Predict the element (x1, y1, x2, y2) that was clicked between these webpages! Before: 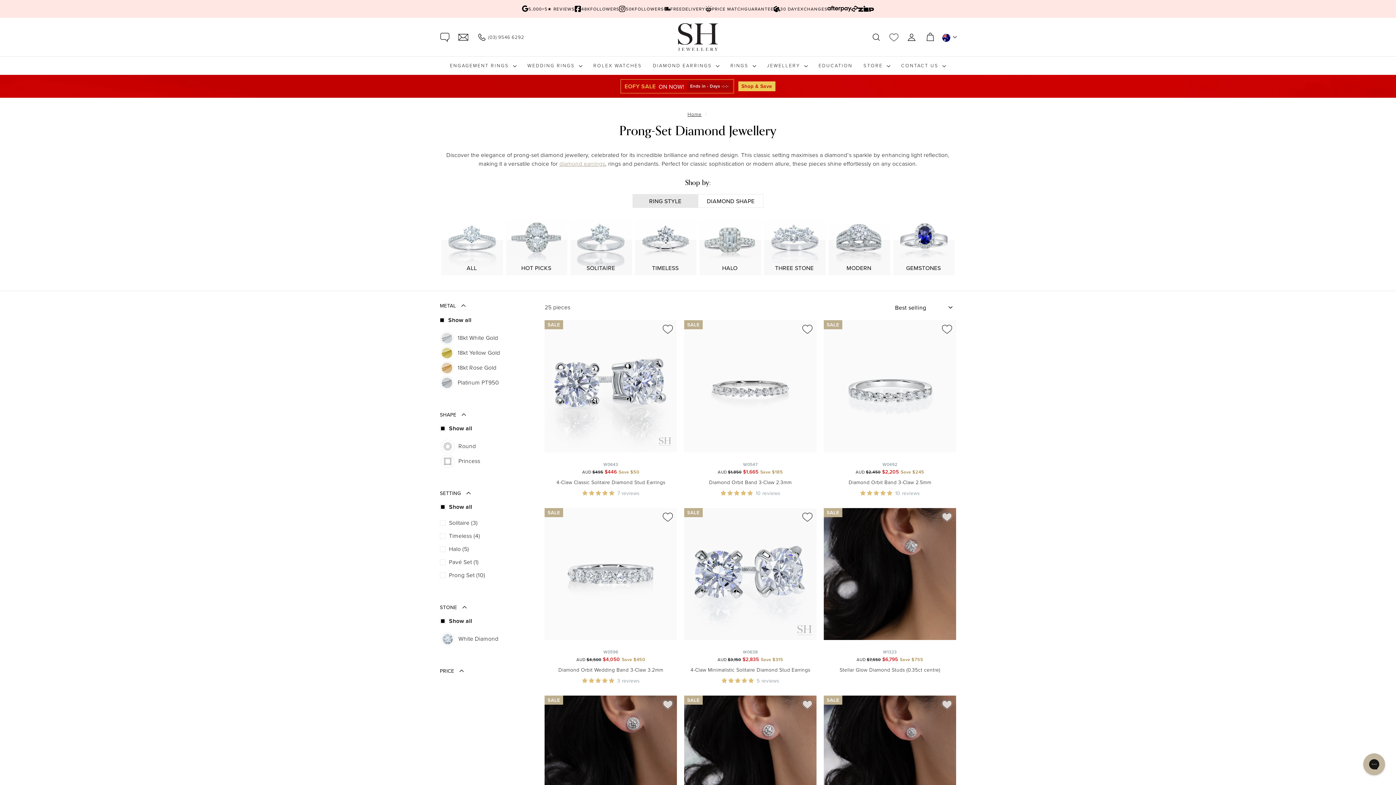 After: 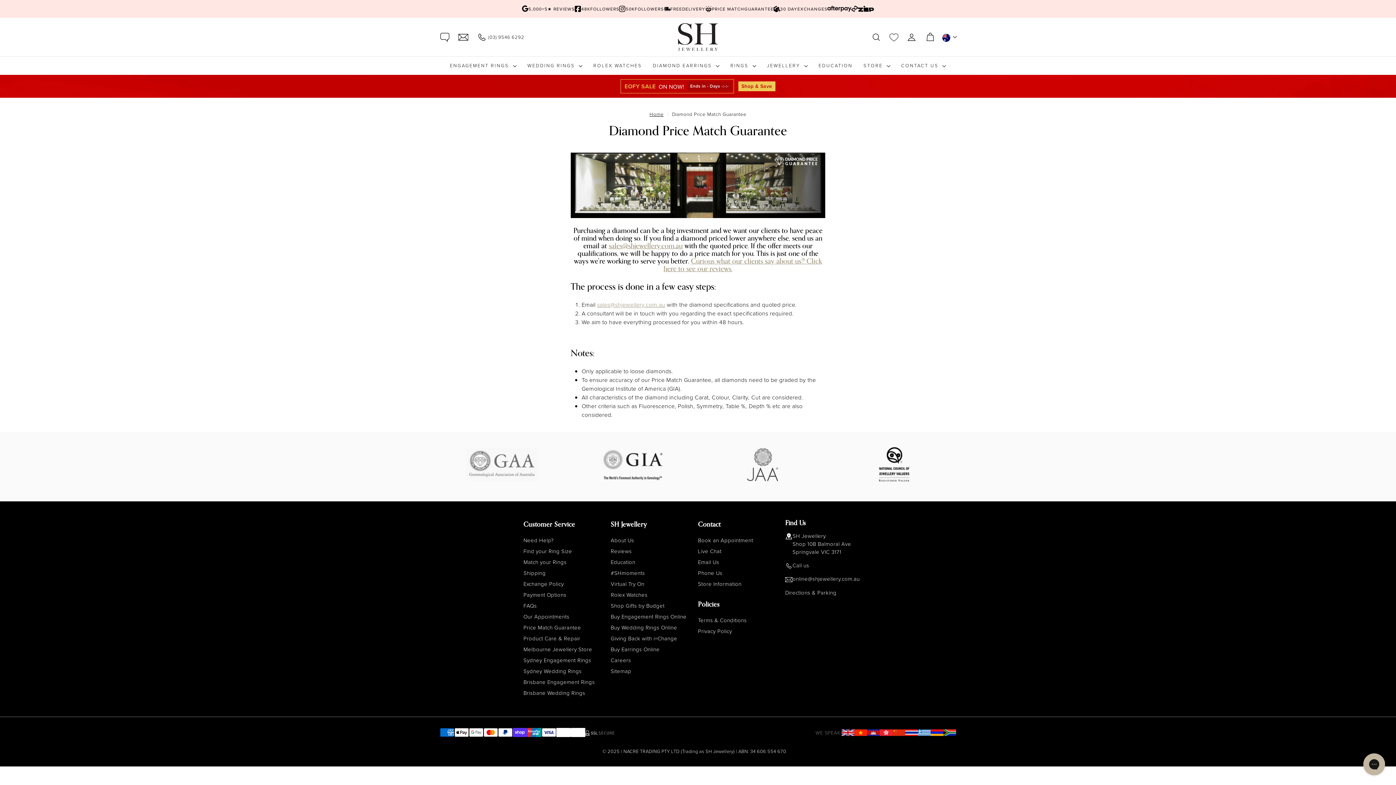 Action: label: PRICE MATCH
GUARANTEE bbox: (705, 5, 773, 12)